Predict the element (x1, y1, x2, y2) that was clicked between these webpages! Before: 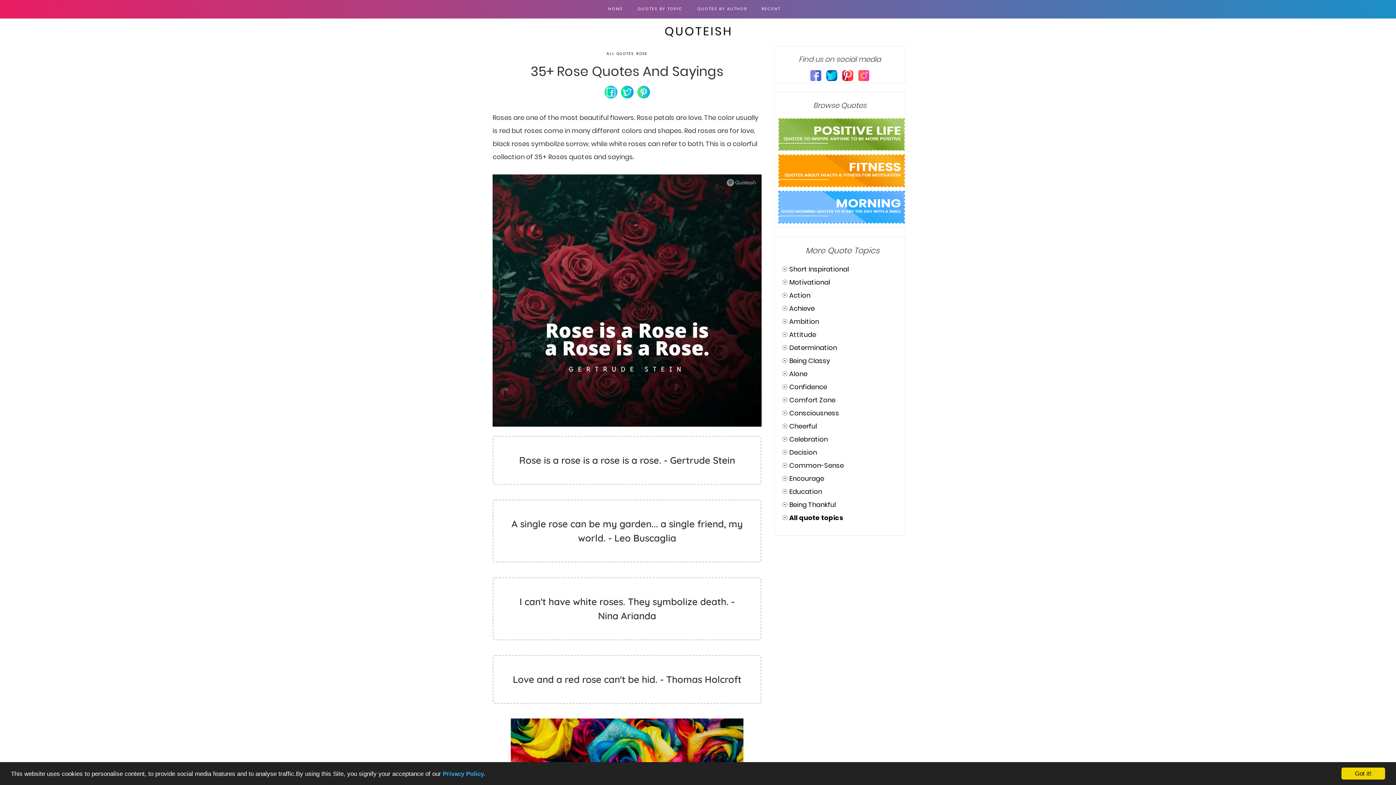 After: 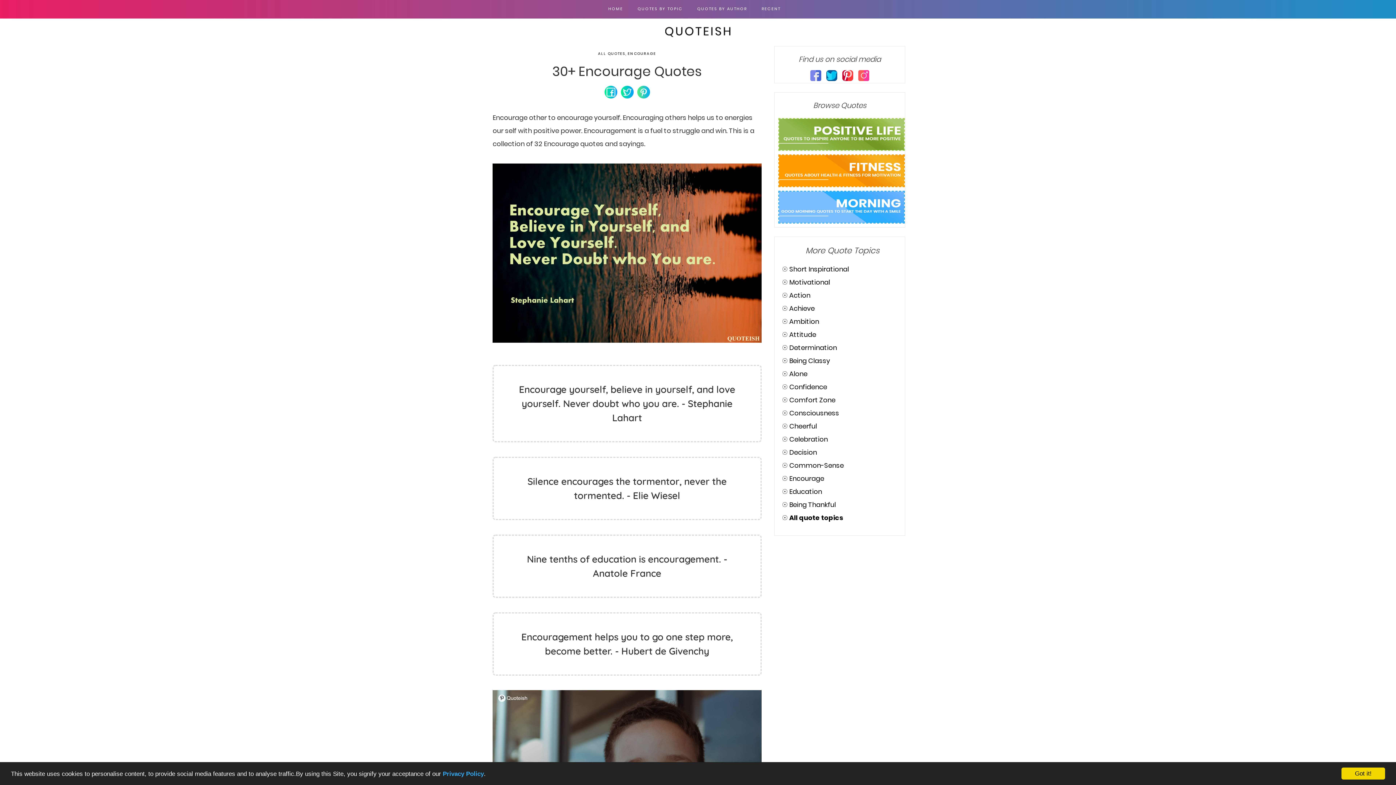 Action: bbox: (789, 474, 824, 483) label: Encourage